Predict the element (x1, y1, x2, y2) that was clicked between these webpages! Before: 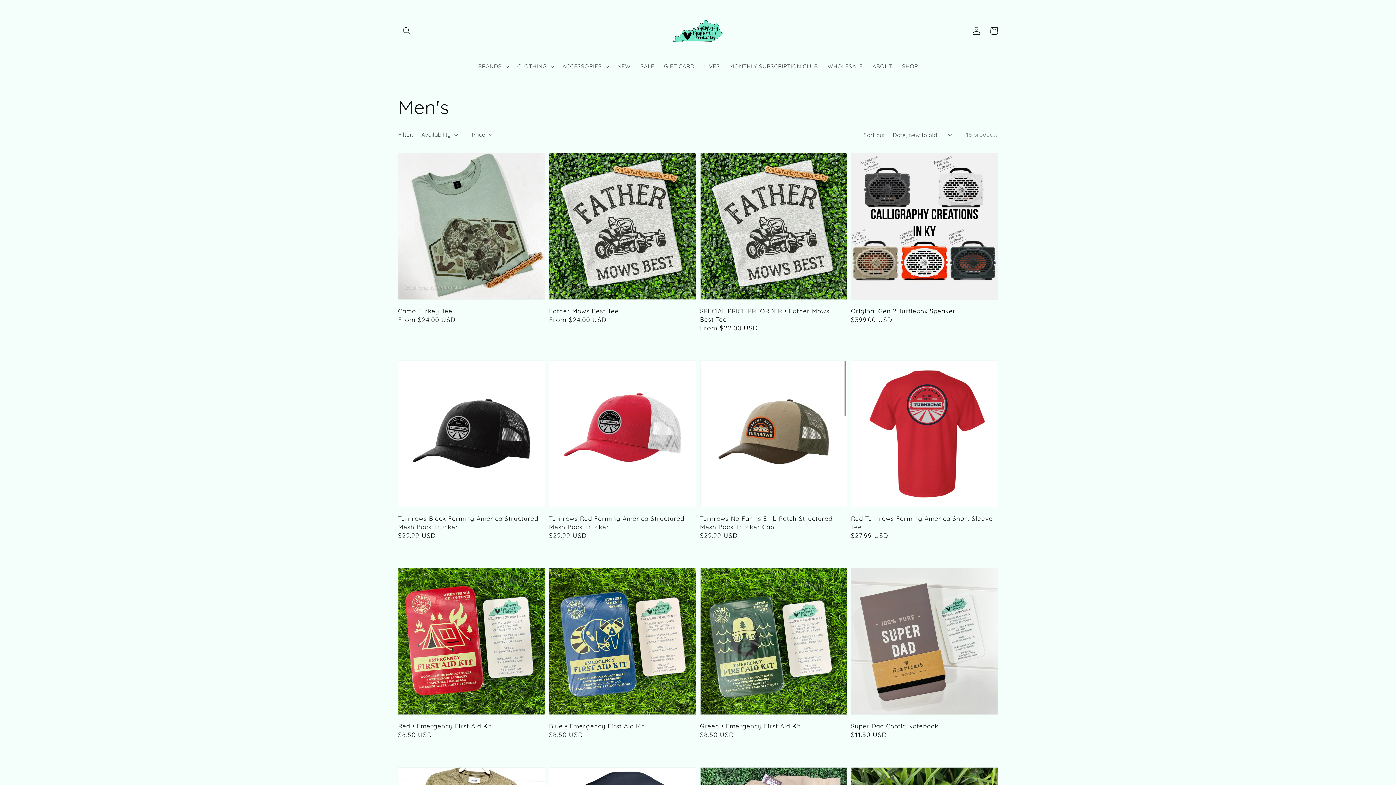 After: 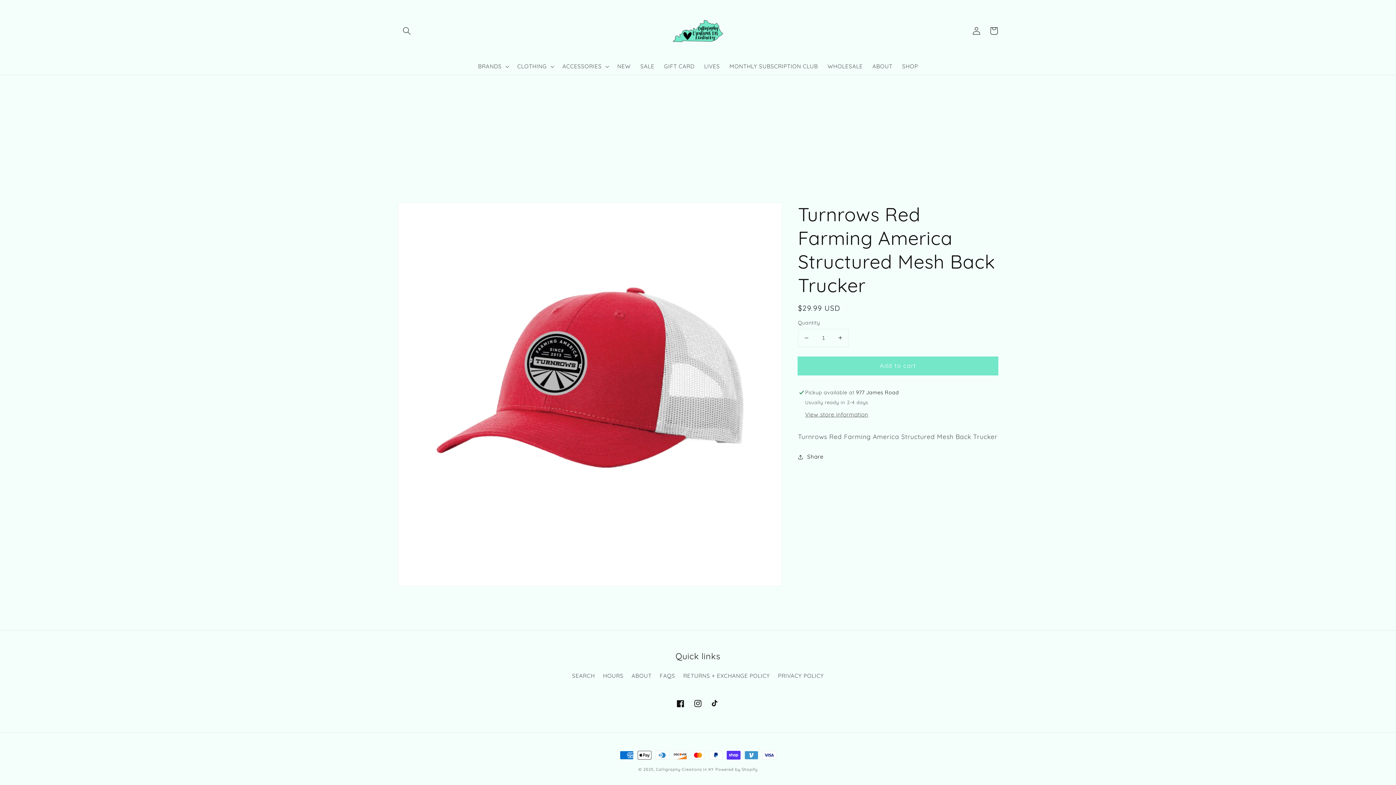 Action: label: Turnrows Red Farming America Structured Mesh Back Trucker bbox: (549, 514, 691, 531)